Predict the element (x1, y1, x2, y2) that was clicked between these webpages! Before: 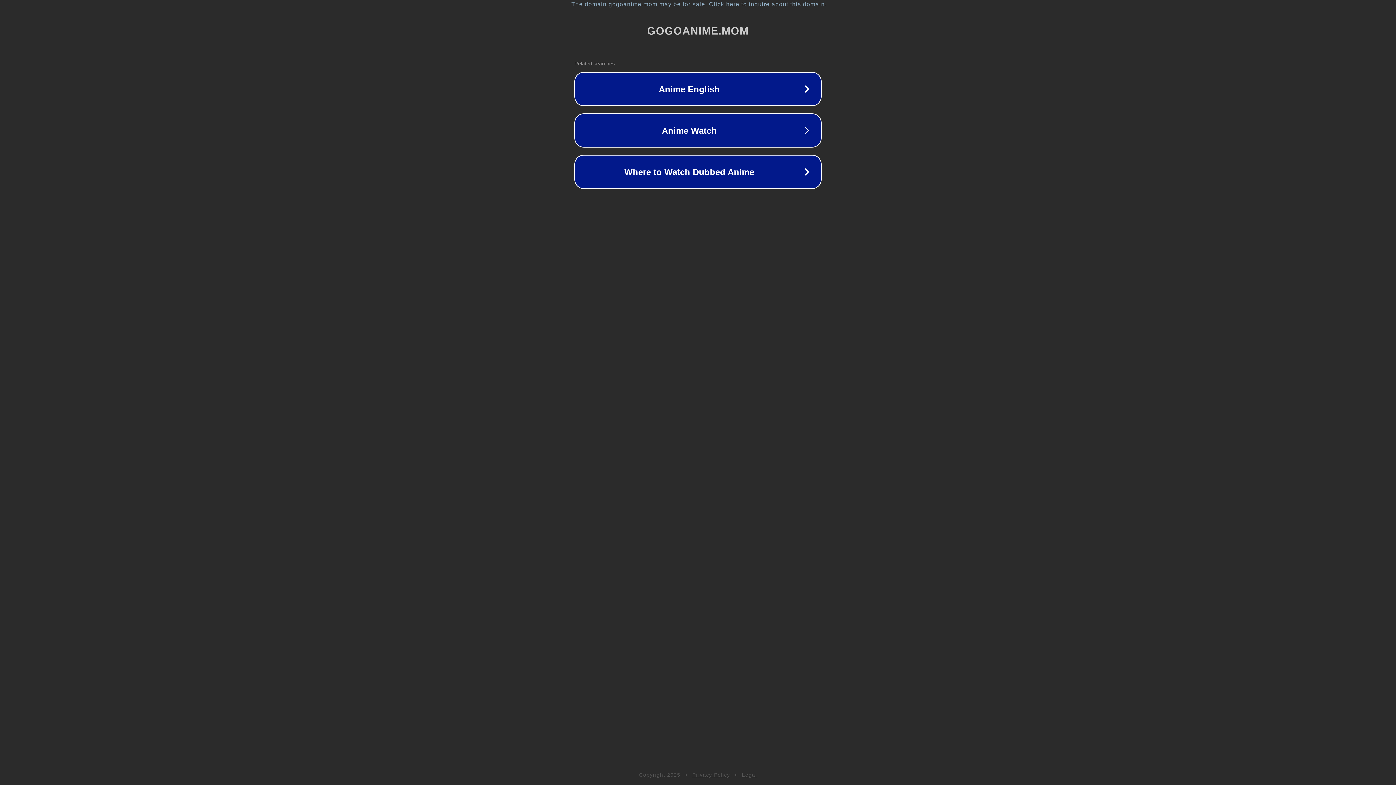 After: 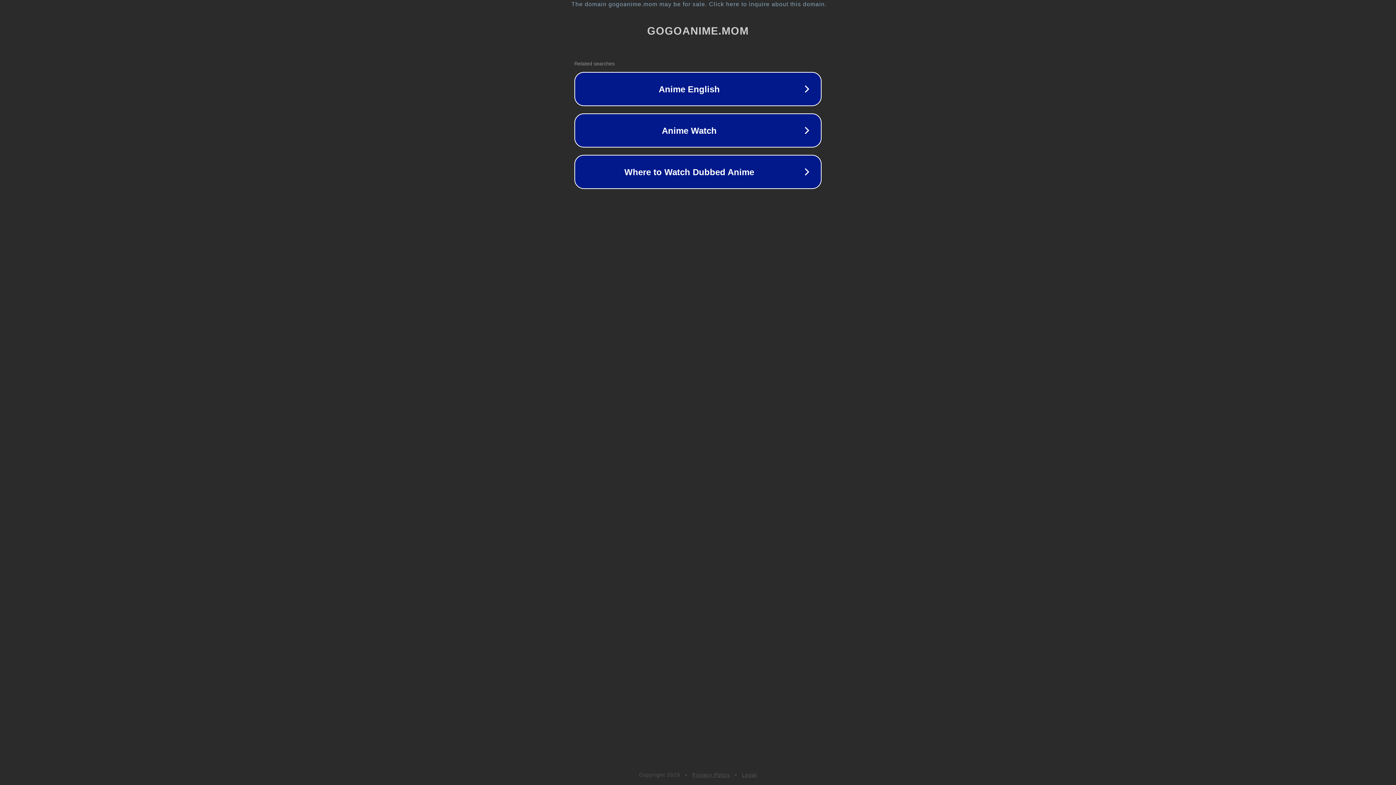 Action: bbox: (742, 772, 757, 778) label: Legal